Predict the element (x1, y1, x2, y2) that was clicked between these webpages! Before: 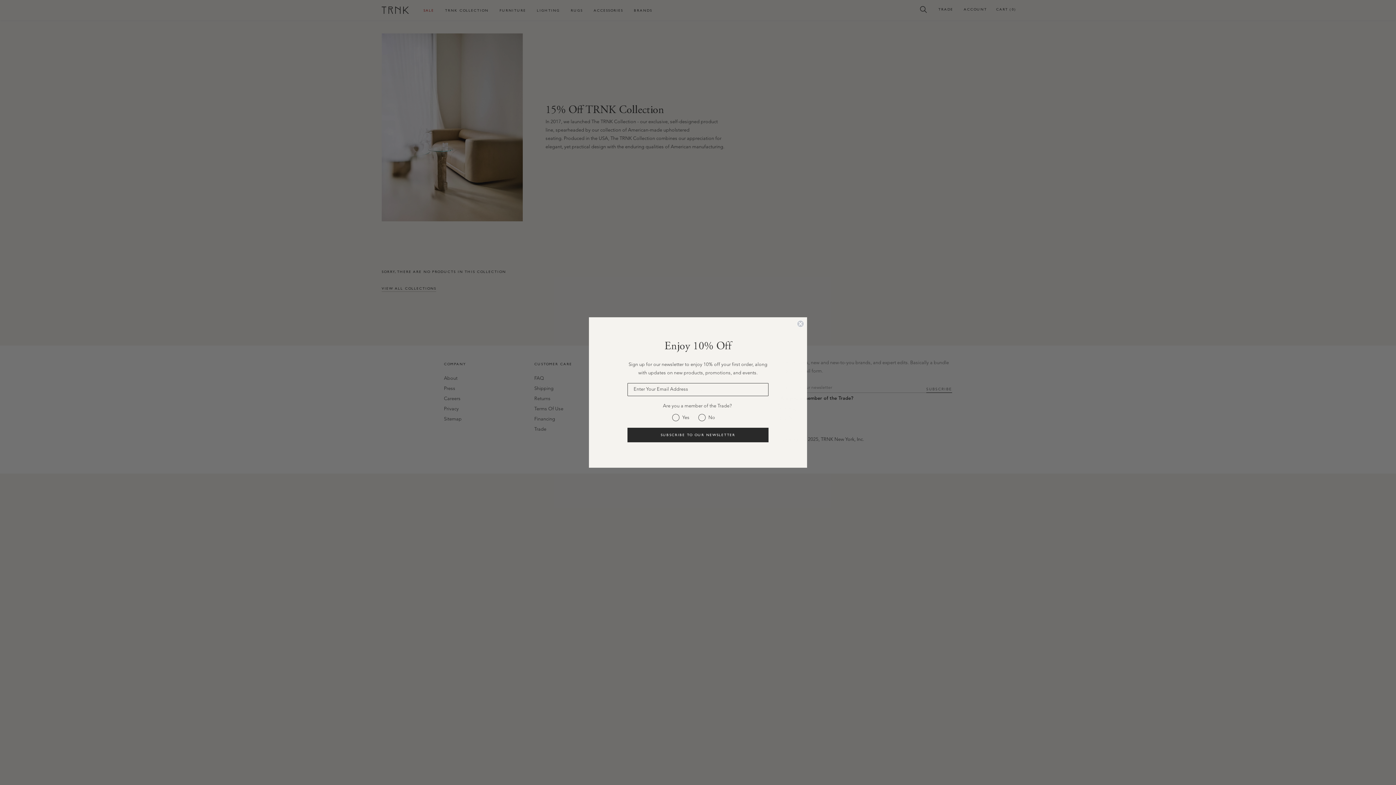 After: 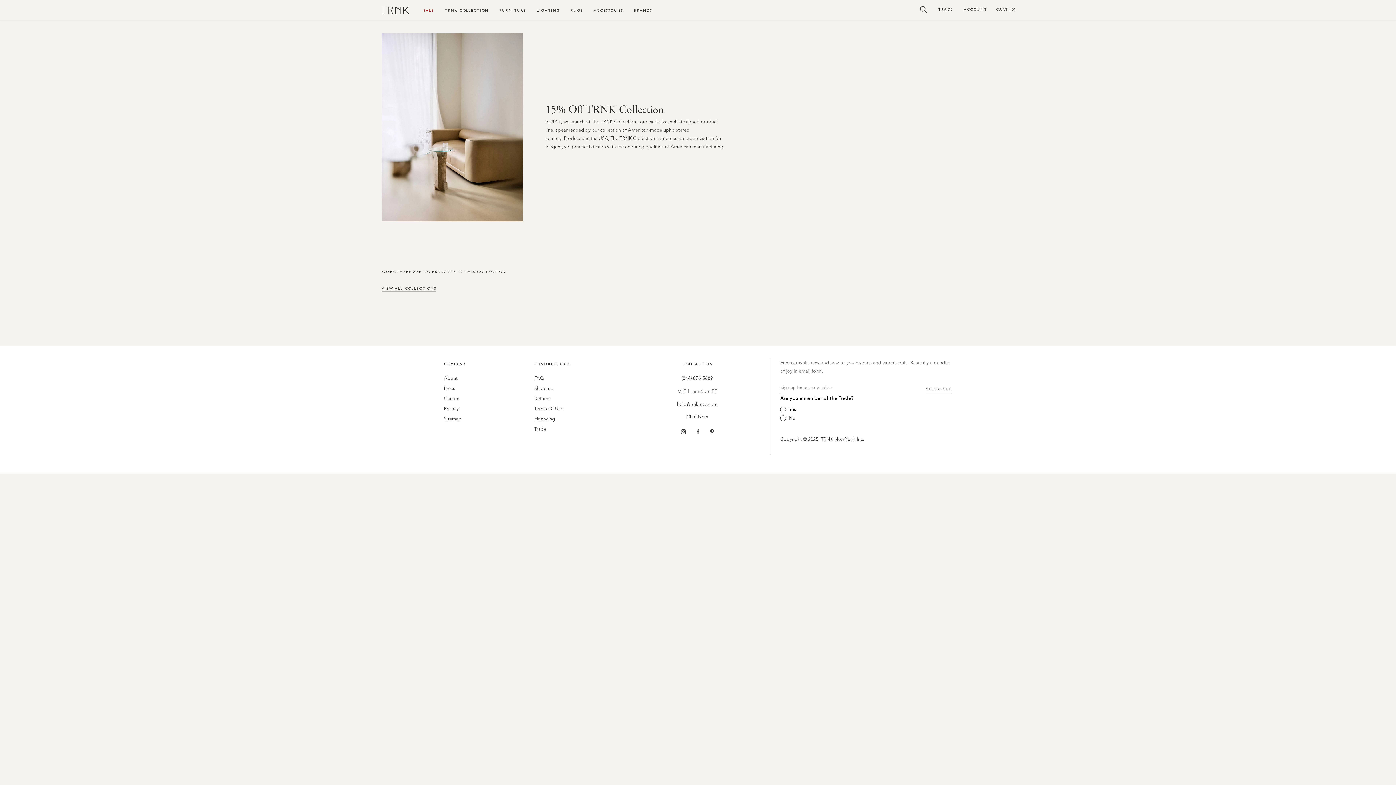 Action: label: Close dialog bbox: (797, 320, 804, 327)